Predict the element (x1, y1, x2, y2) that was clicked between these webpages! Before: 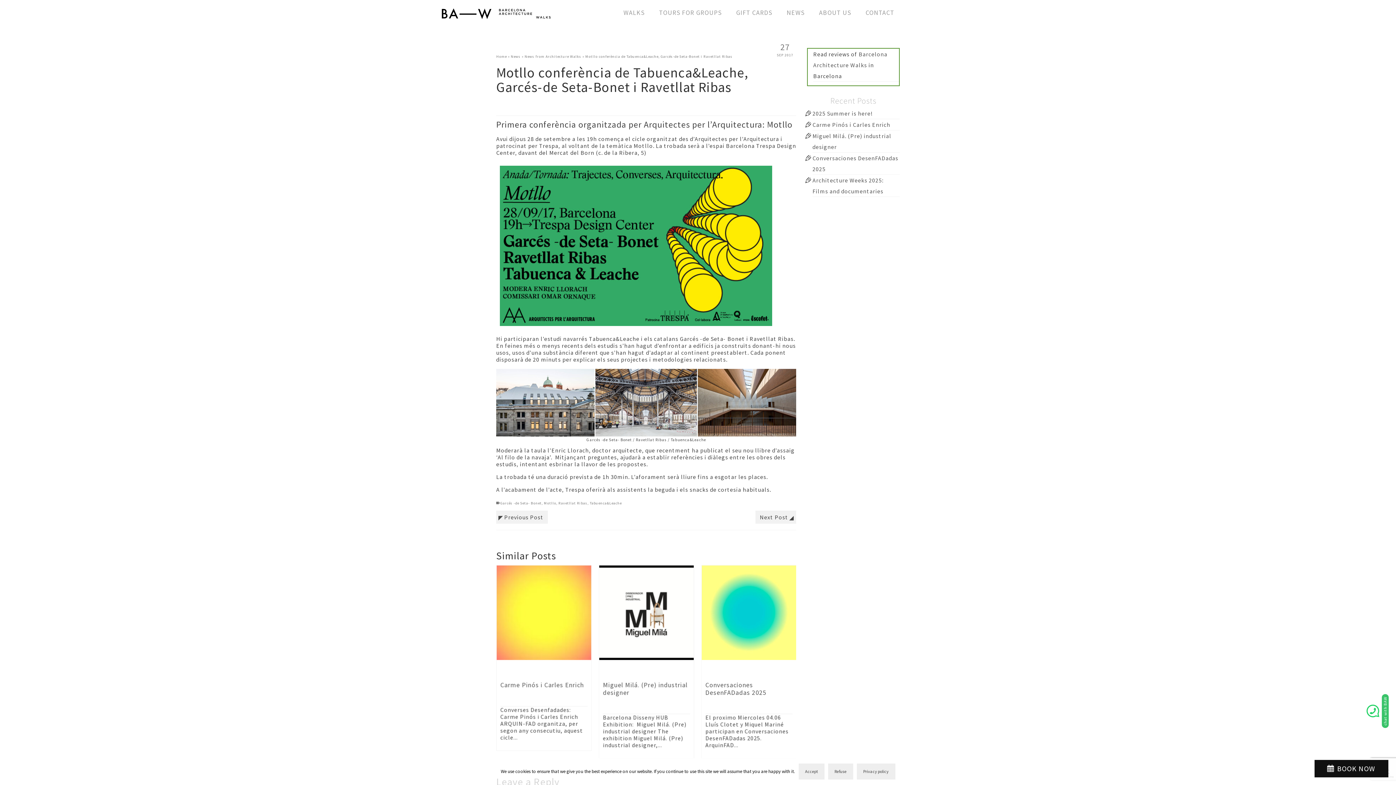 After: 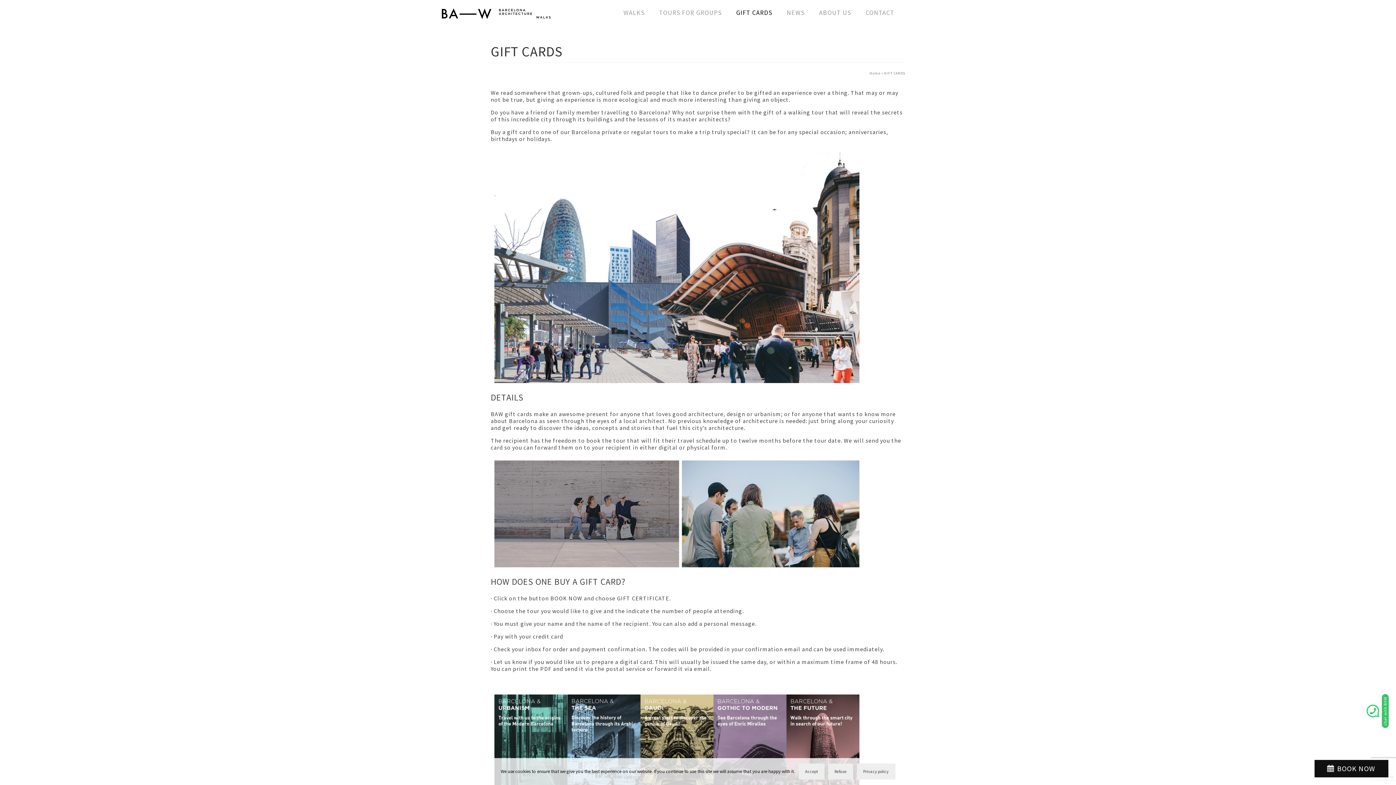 Action: bbox: (729, 0, 779, 27) label: GIFT CARDS